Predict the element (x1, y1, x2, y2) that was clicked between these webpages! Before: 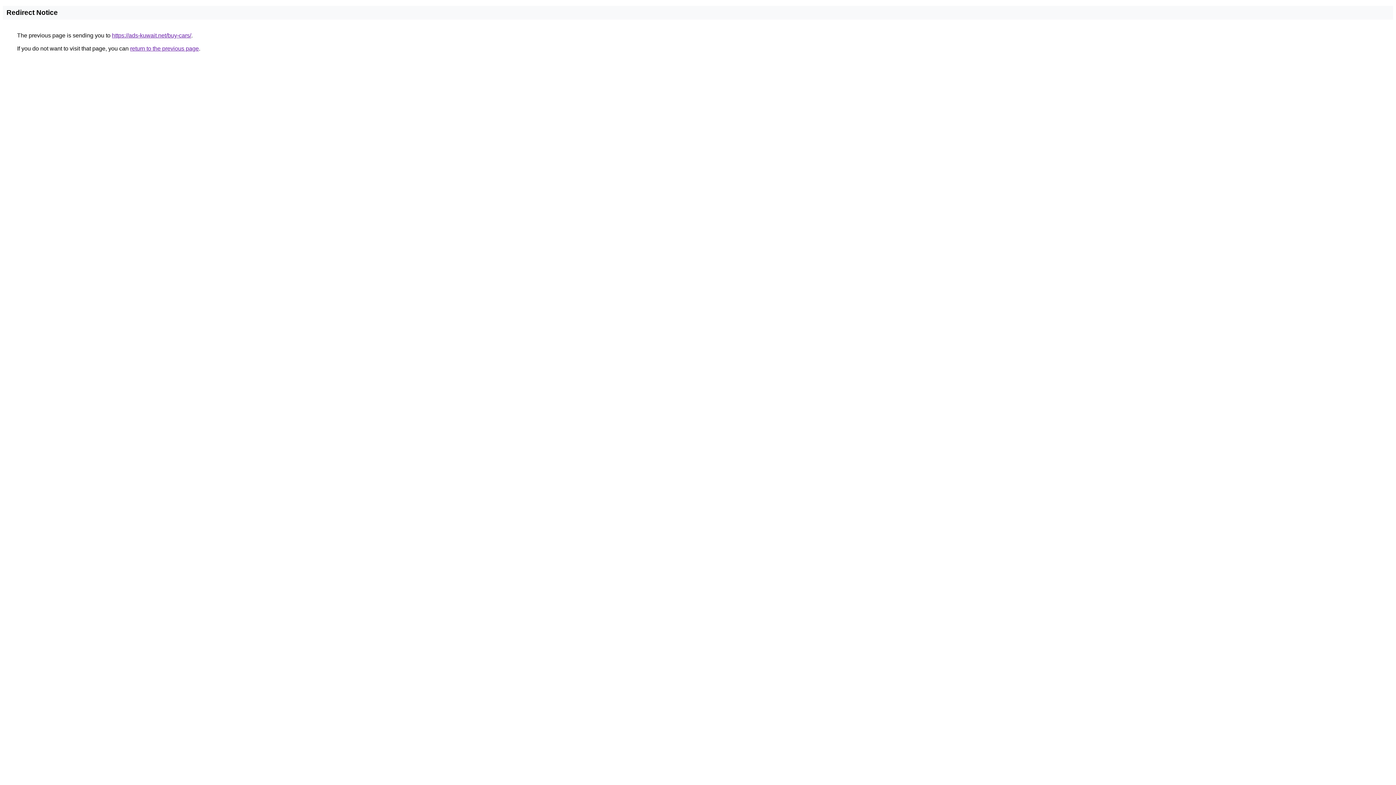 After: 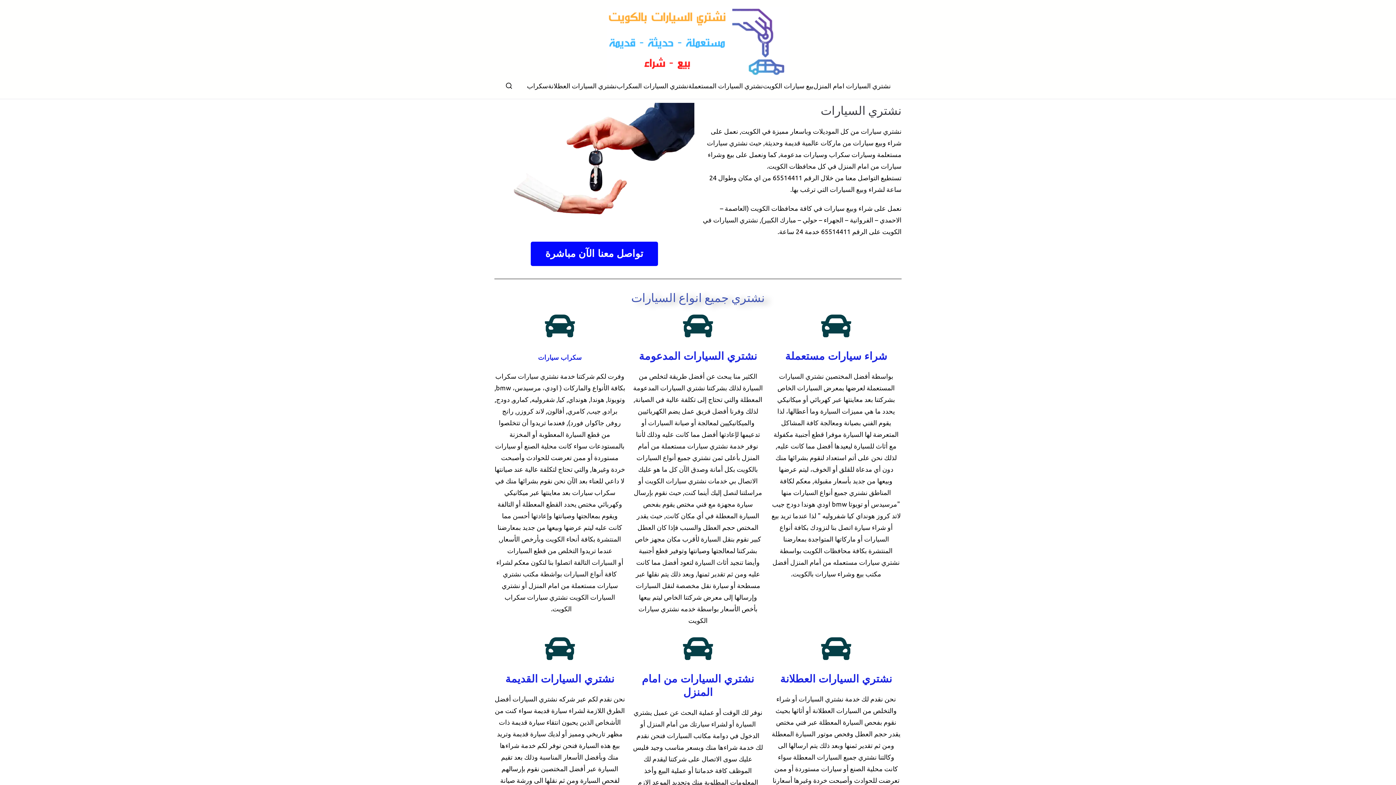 Action: label: https://ads-kuwait.net/buy-cars/ bbox: (112, 32, 191, 38)